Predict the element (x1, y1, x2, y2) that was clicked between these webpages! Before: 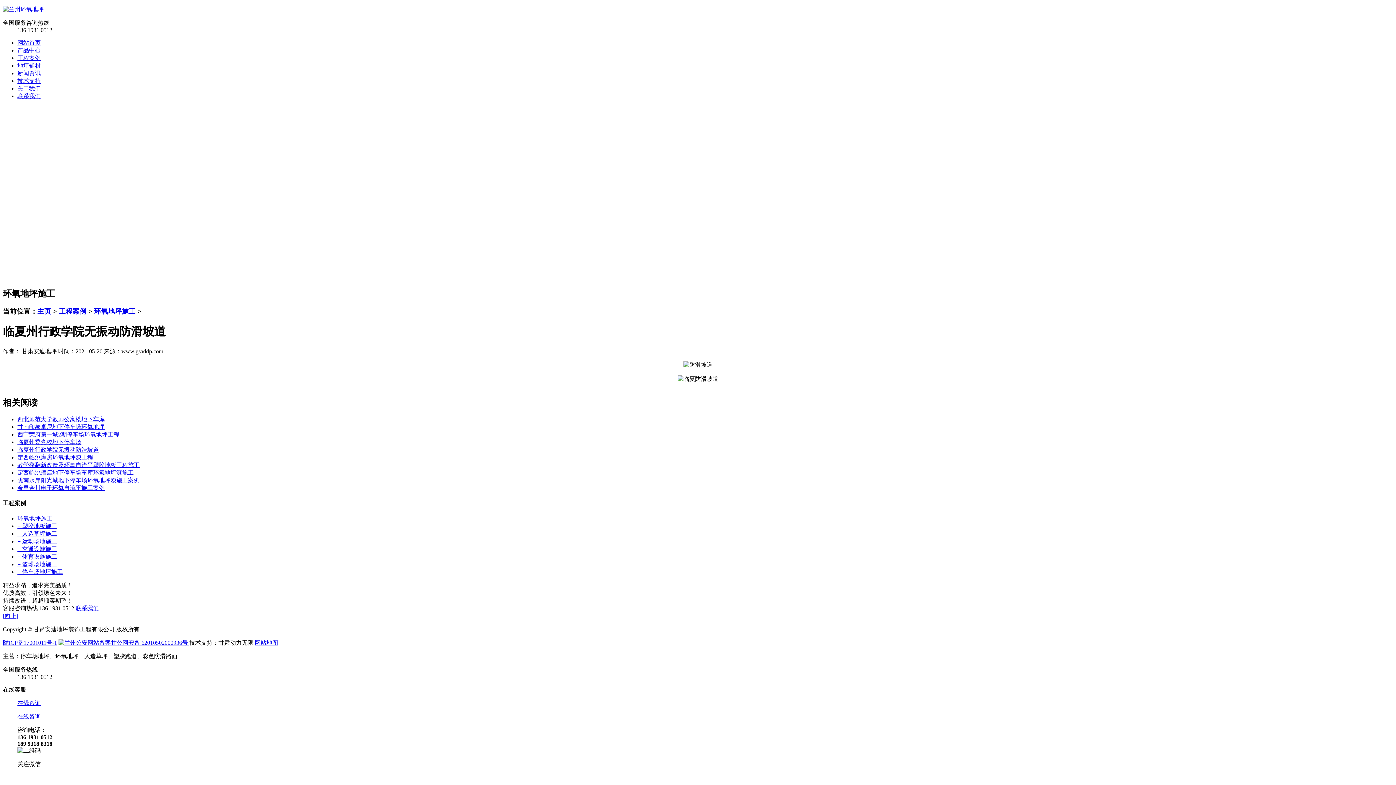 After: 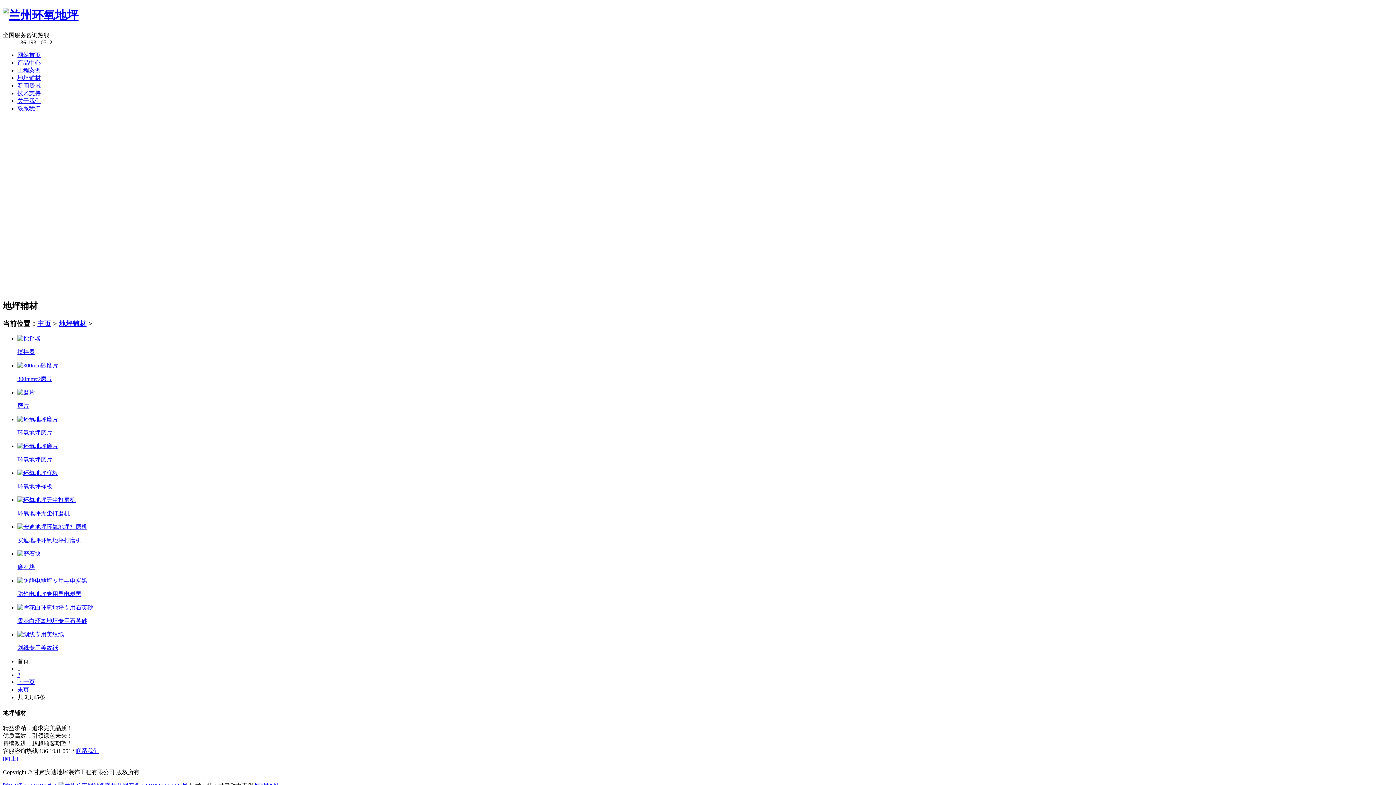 Action: bbox: (17, 62, 40, 68) label: 地坪辅材